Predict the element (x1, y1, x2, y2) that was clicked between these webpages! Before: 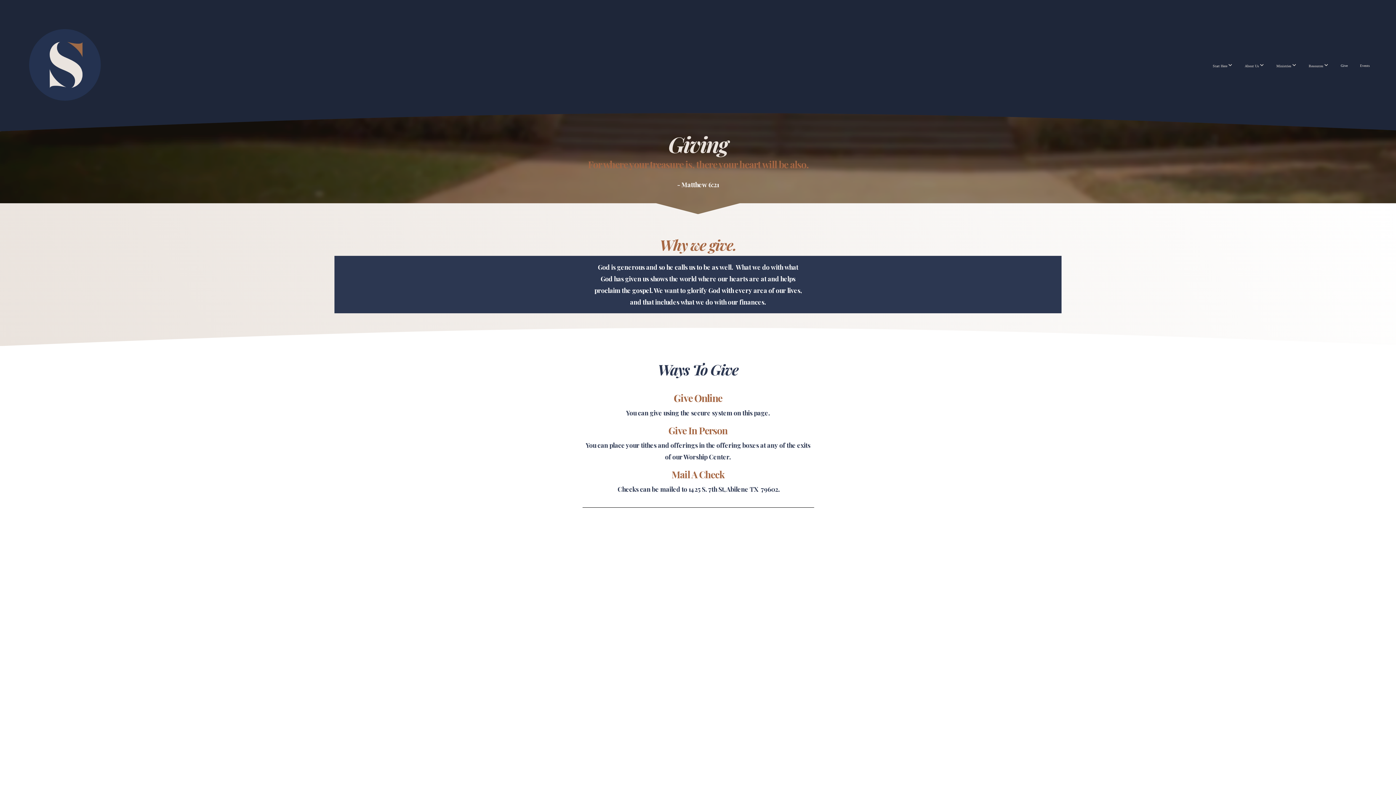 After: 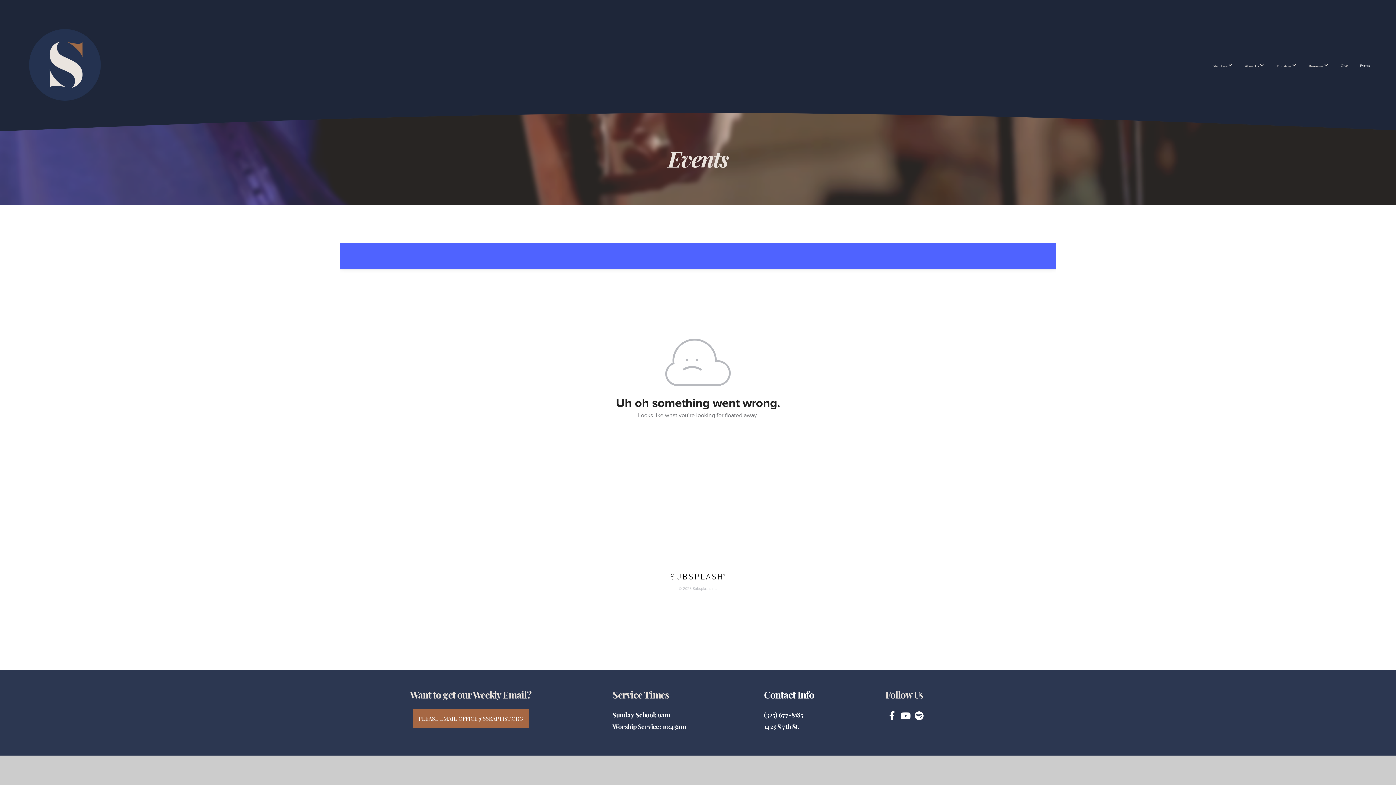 Action: bbox: (1354, 56, 1375, 74) label: Events